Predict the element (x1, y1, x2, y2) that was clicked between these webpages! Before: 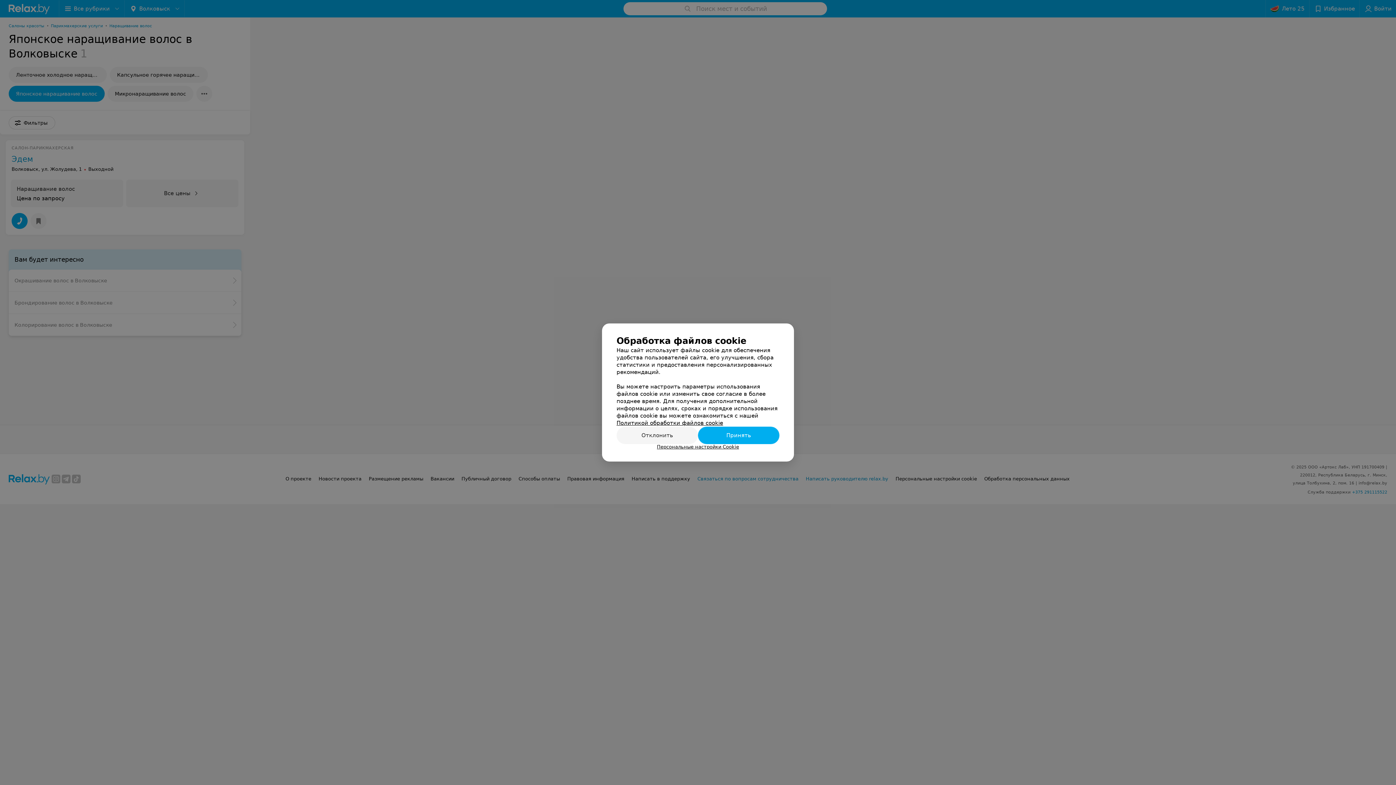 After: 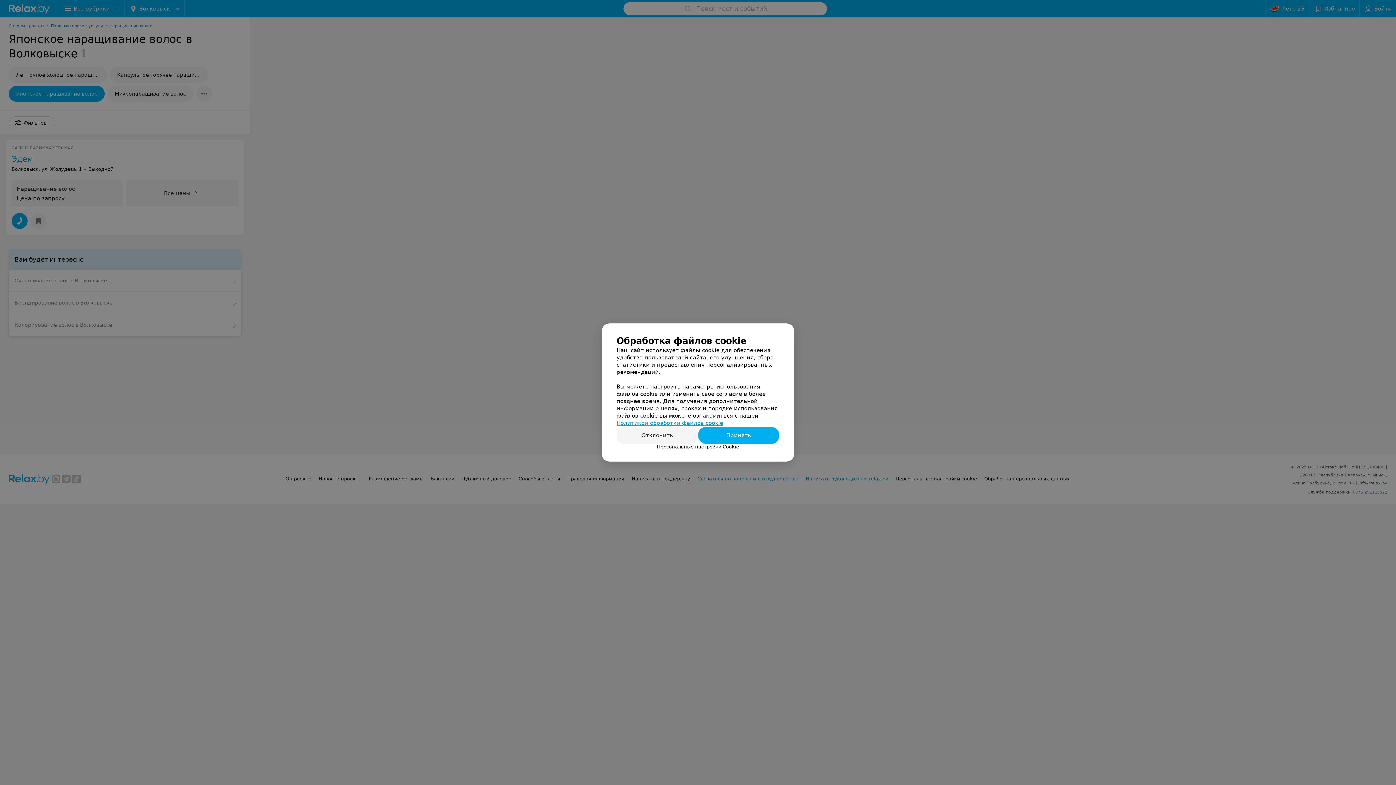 Action: bbox: (616, 420, 723, 426) label: Политикой обработки файлов cookie